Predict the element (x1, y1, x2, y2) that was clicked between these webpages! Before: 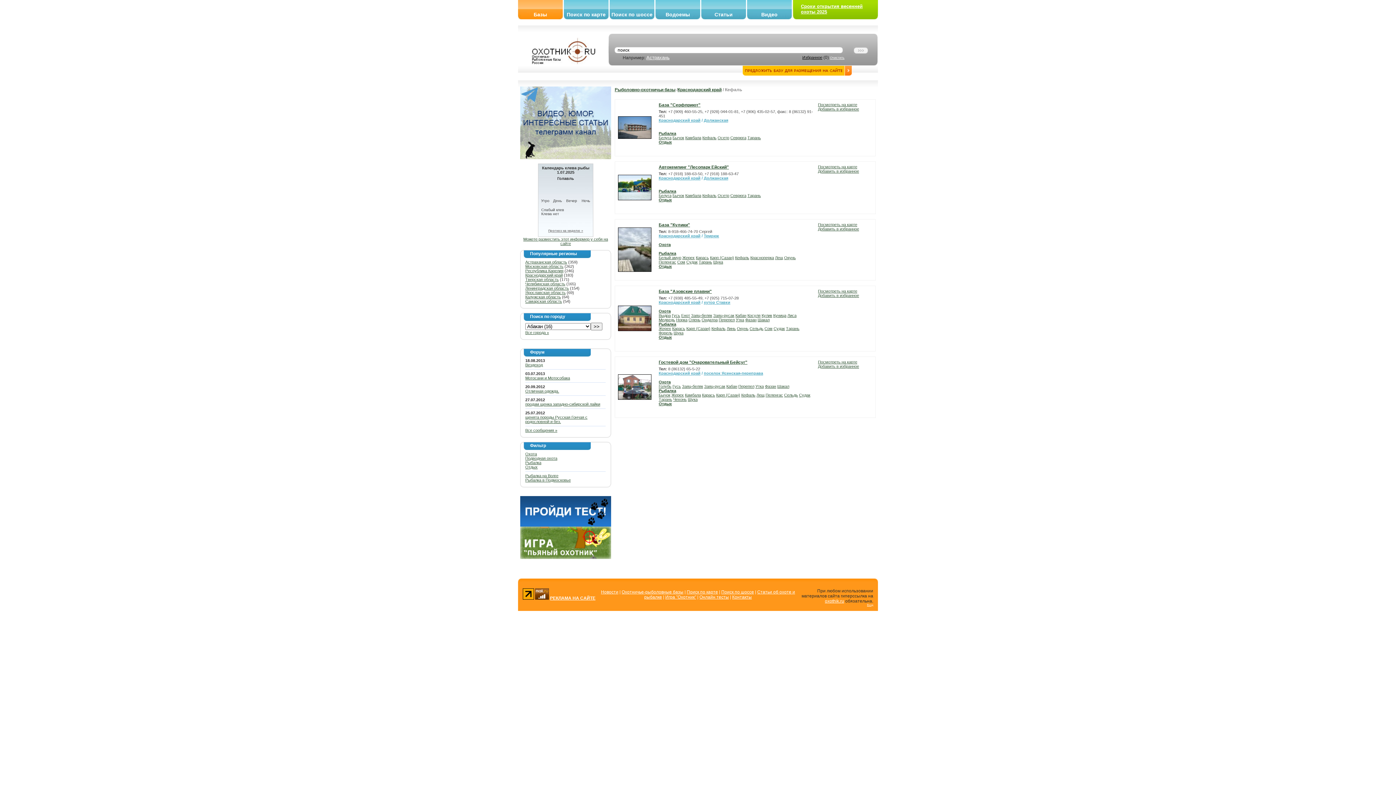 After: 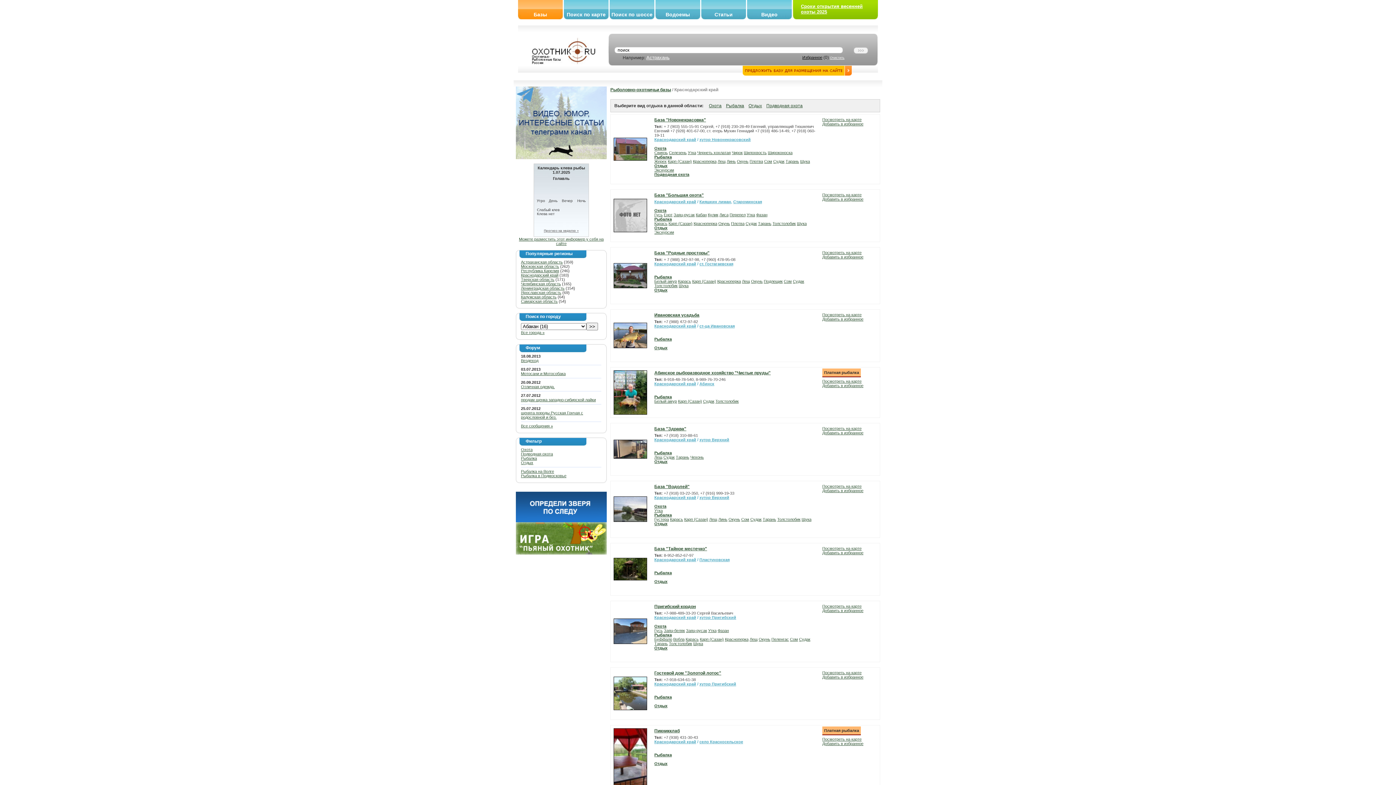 Action: label: Краснодарский край bbox: (658, 371, 700, 375)